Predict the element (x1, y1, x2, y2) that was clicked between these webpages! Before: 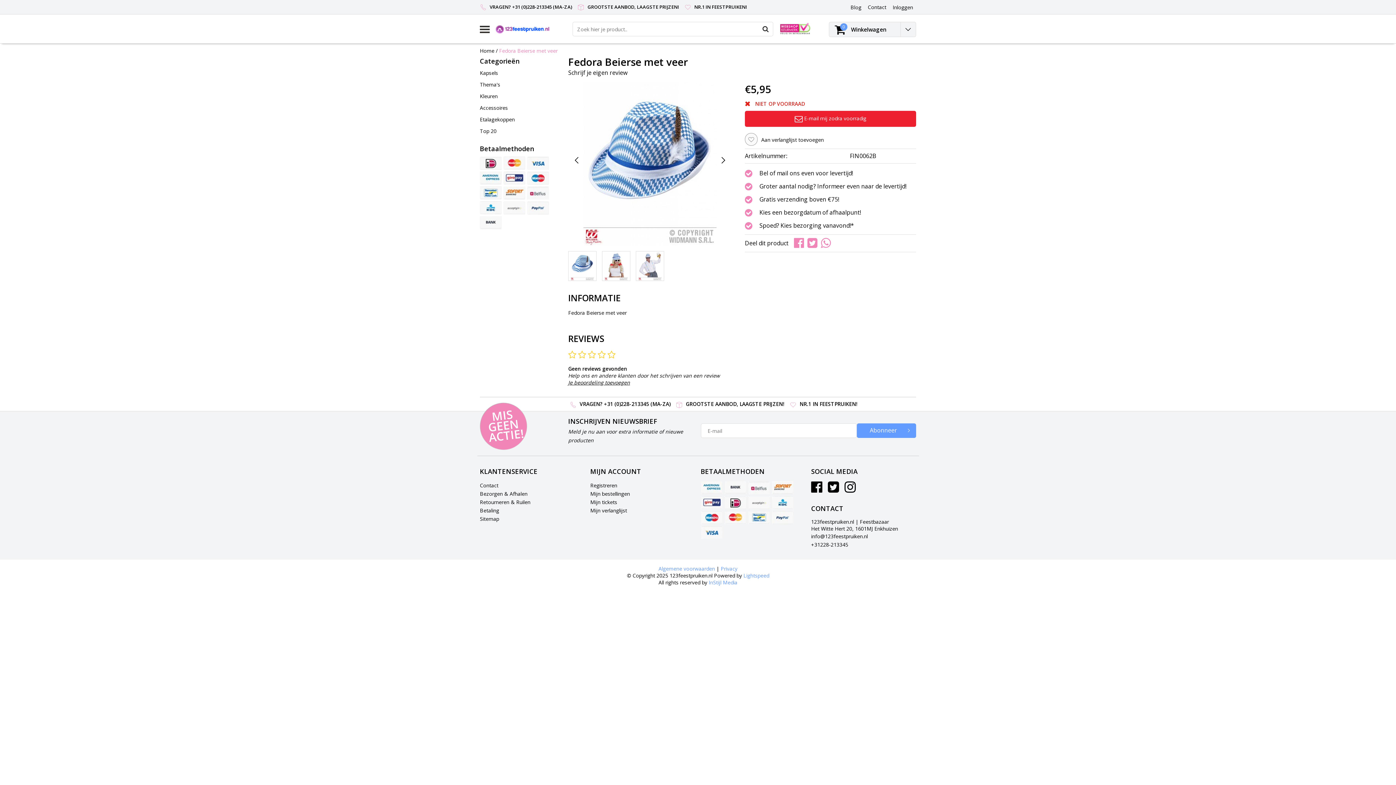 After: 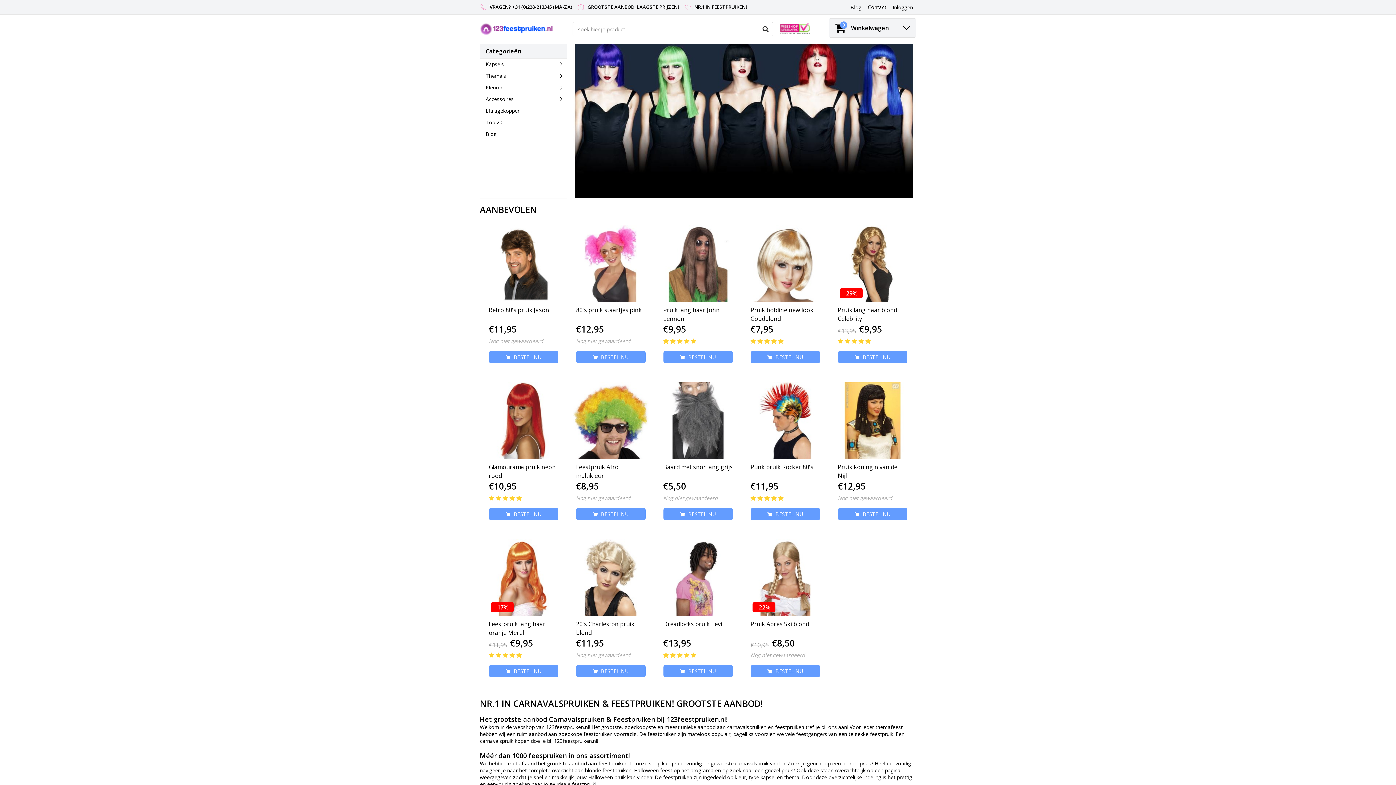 Action: bbox: (495, 22, 567, 36)